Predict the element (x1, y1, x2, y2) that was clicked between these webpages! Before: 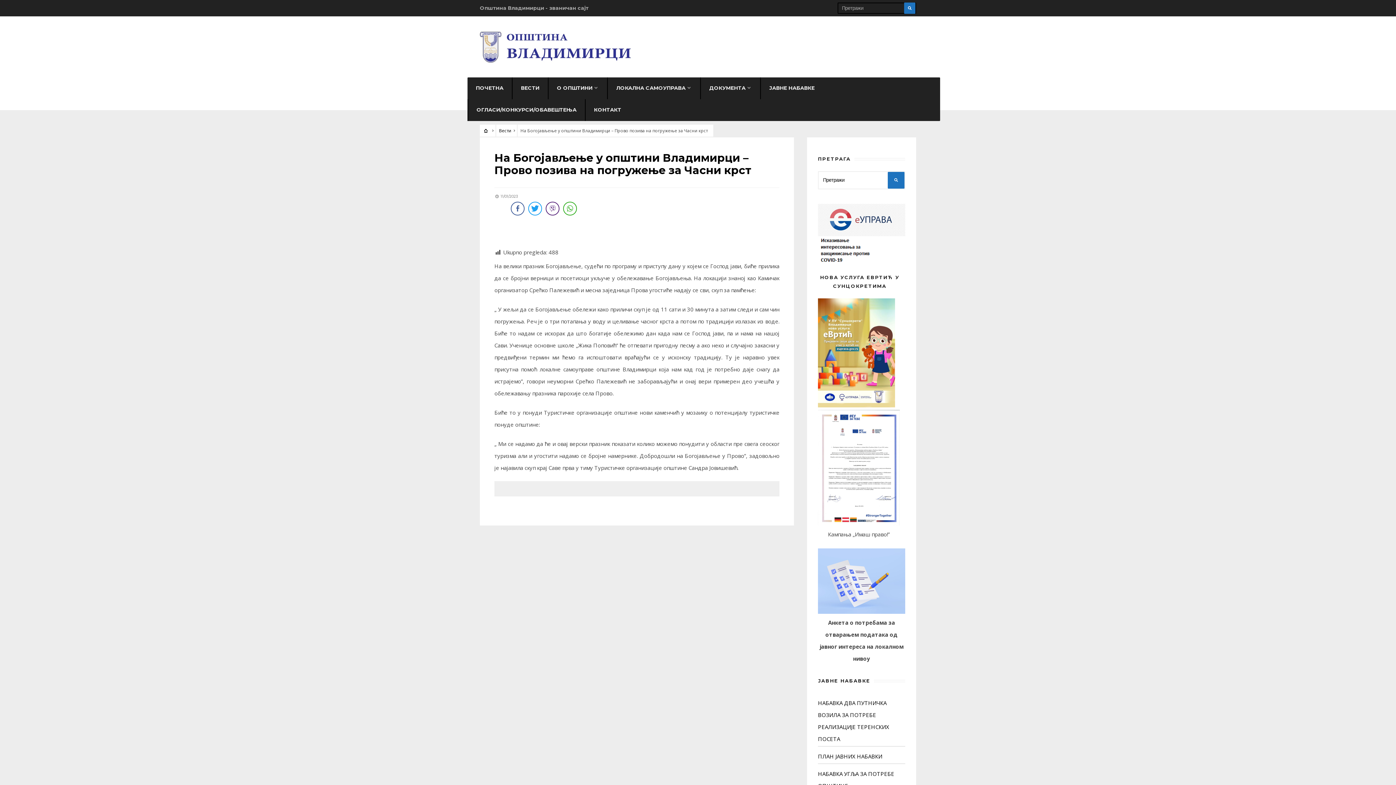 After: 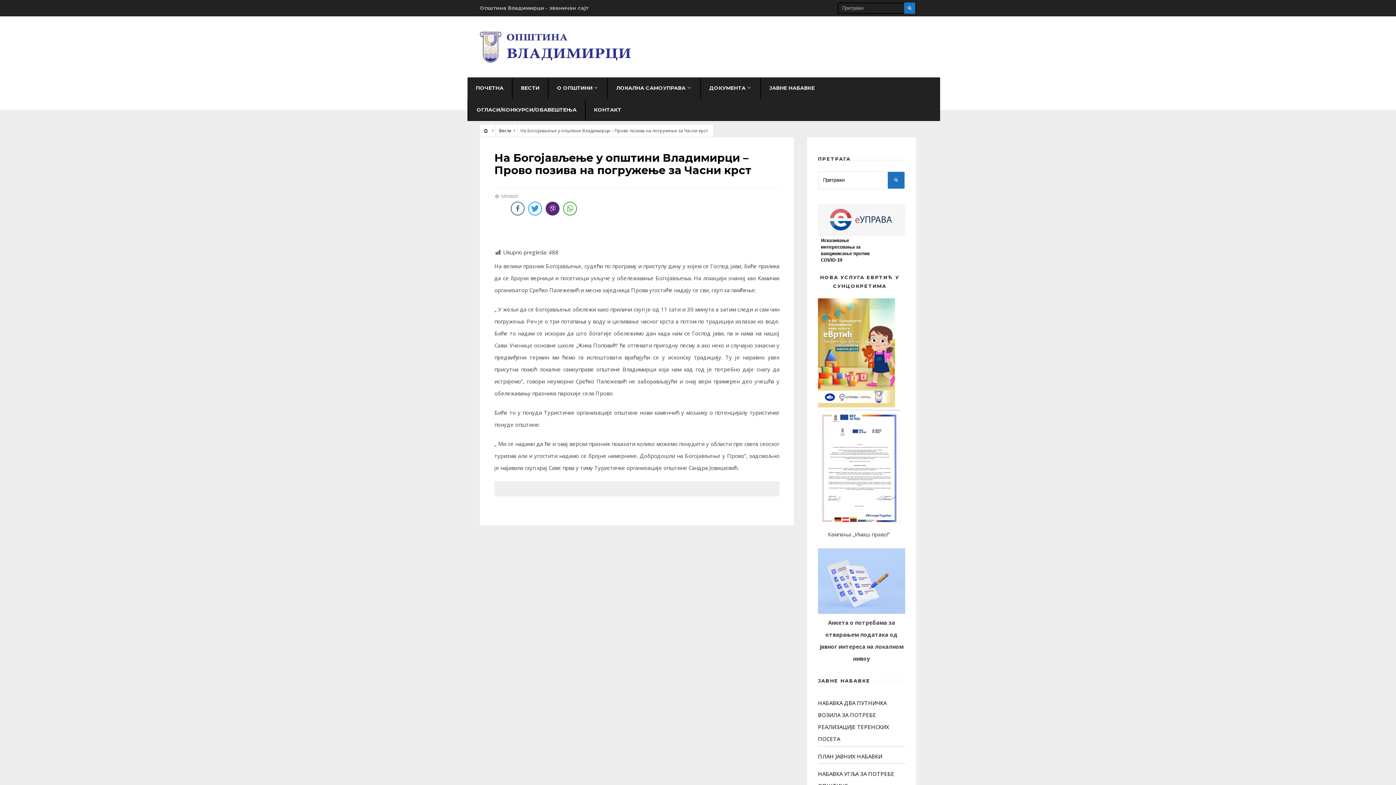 Action: bbox: (545, 201, 559, 215)